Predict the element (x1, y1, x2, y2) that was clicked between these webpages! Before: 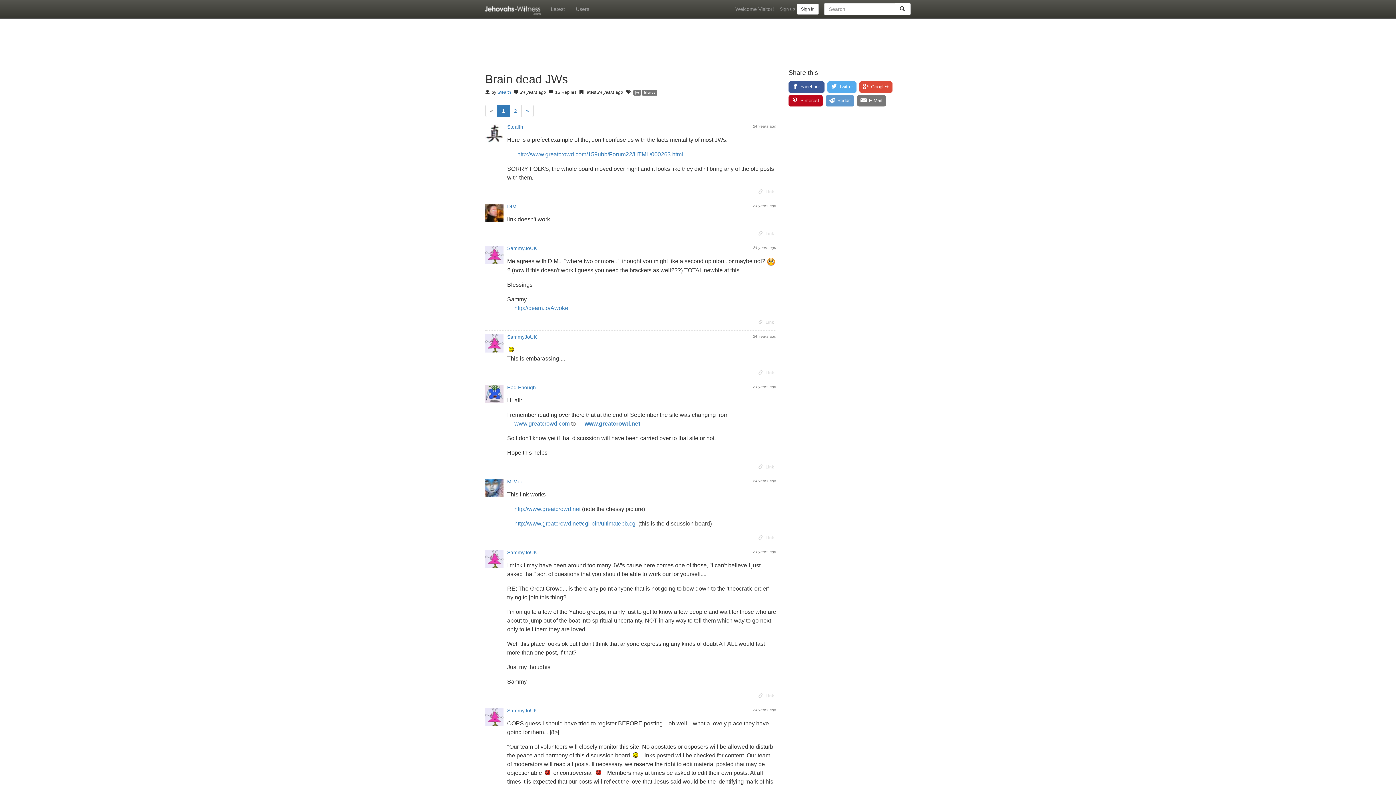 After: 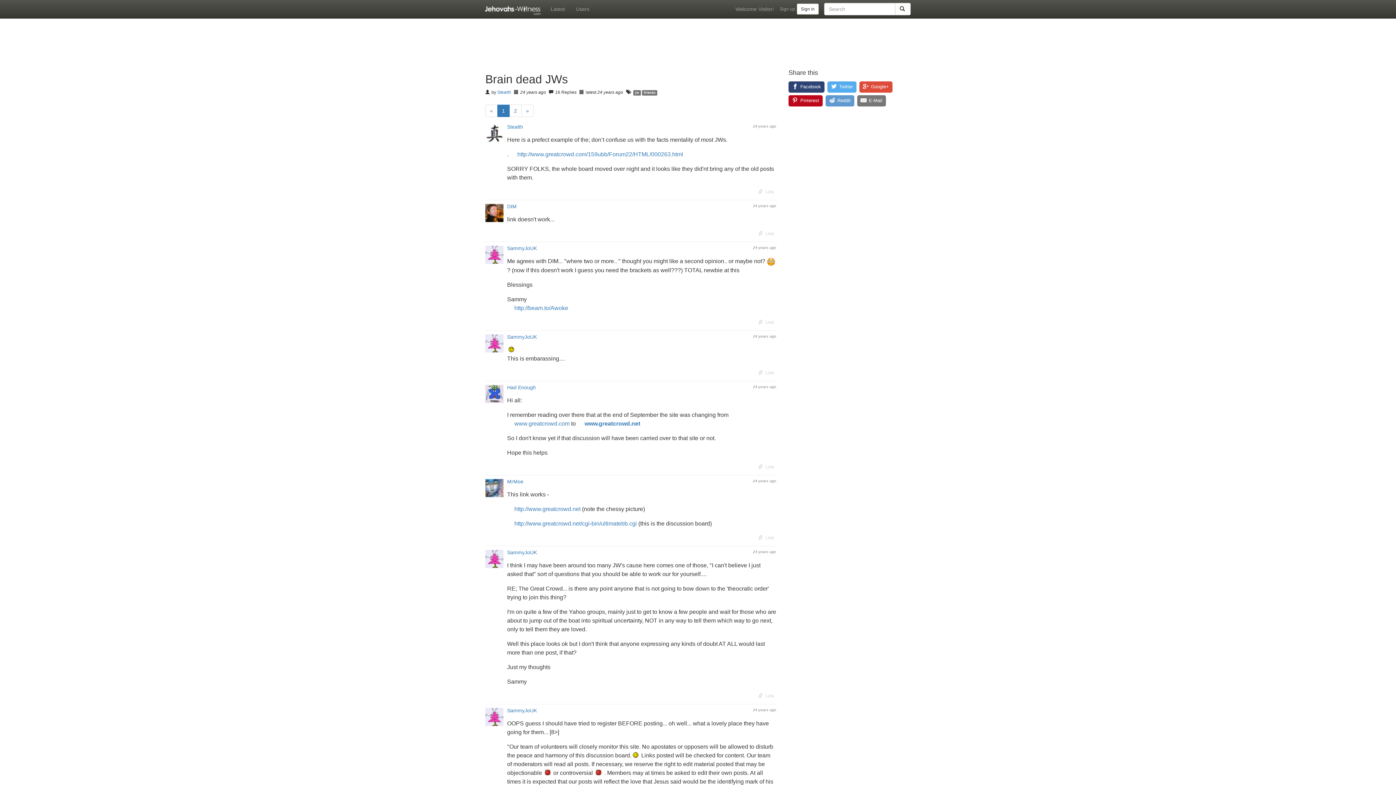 Action: label: Facebook bbox: (788, 81, 824, 92)